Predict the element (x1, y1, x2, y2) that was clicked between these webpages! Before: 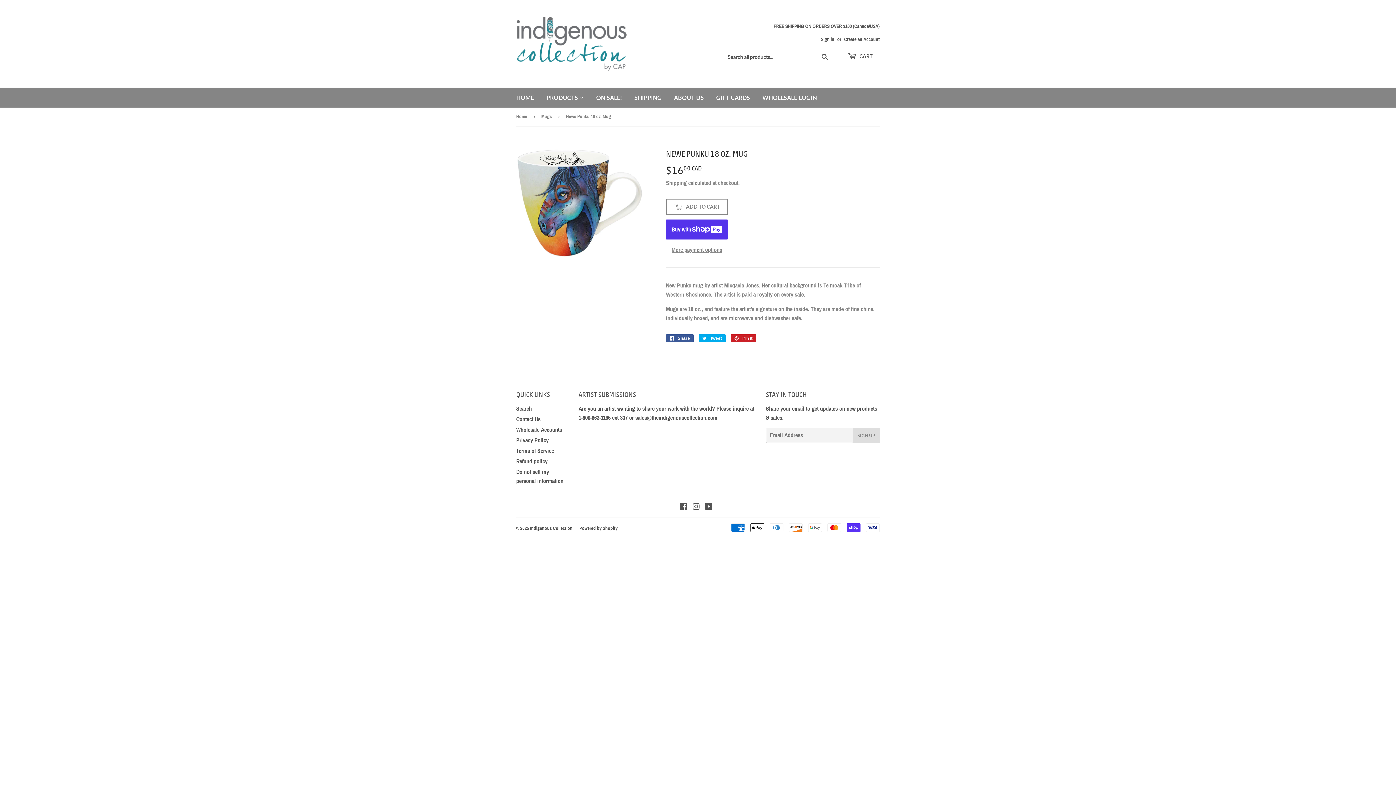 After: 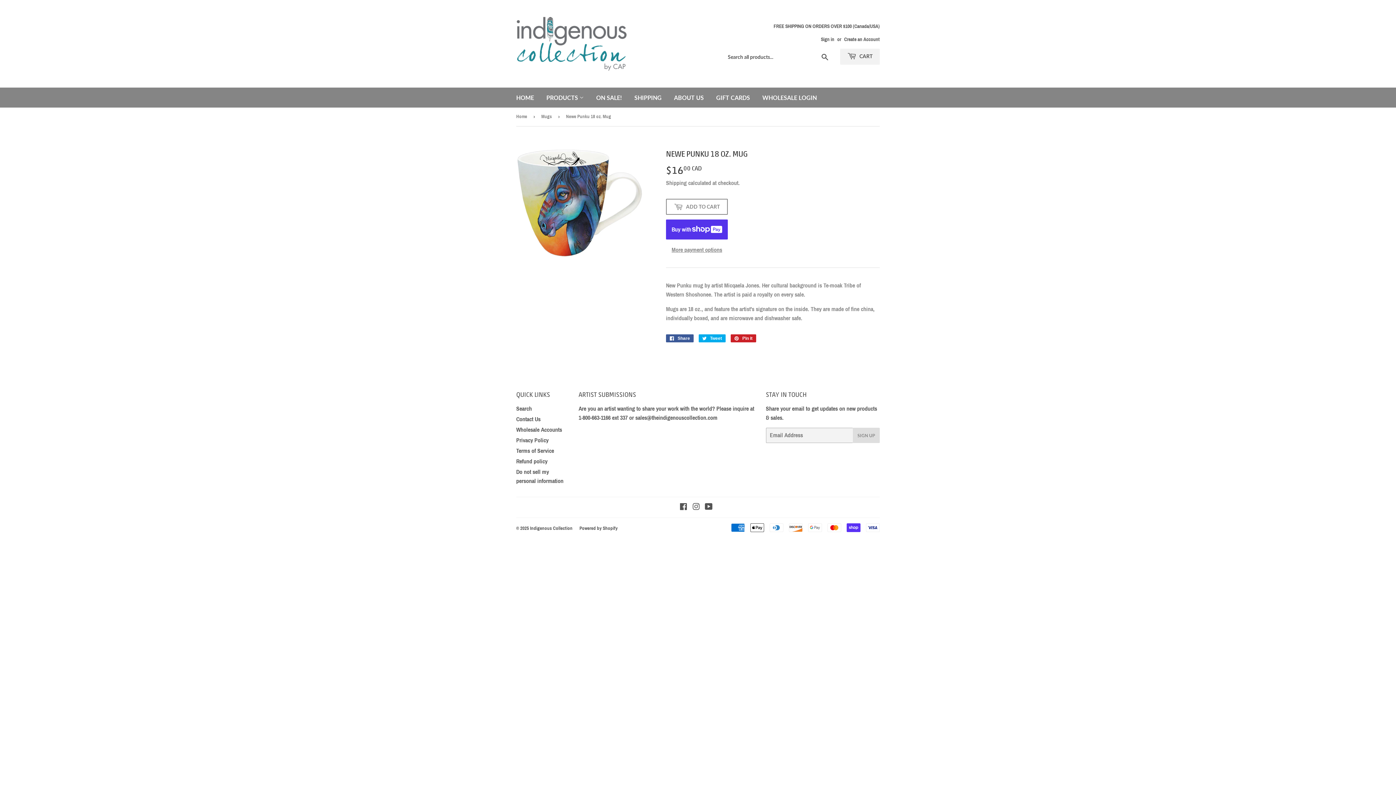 Action: label:  CART bbox: (840, 48, 880, 64)